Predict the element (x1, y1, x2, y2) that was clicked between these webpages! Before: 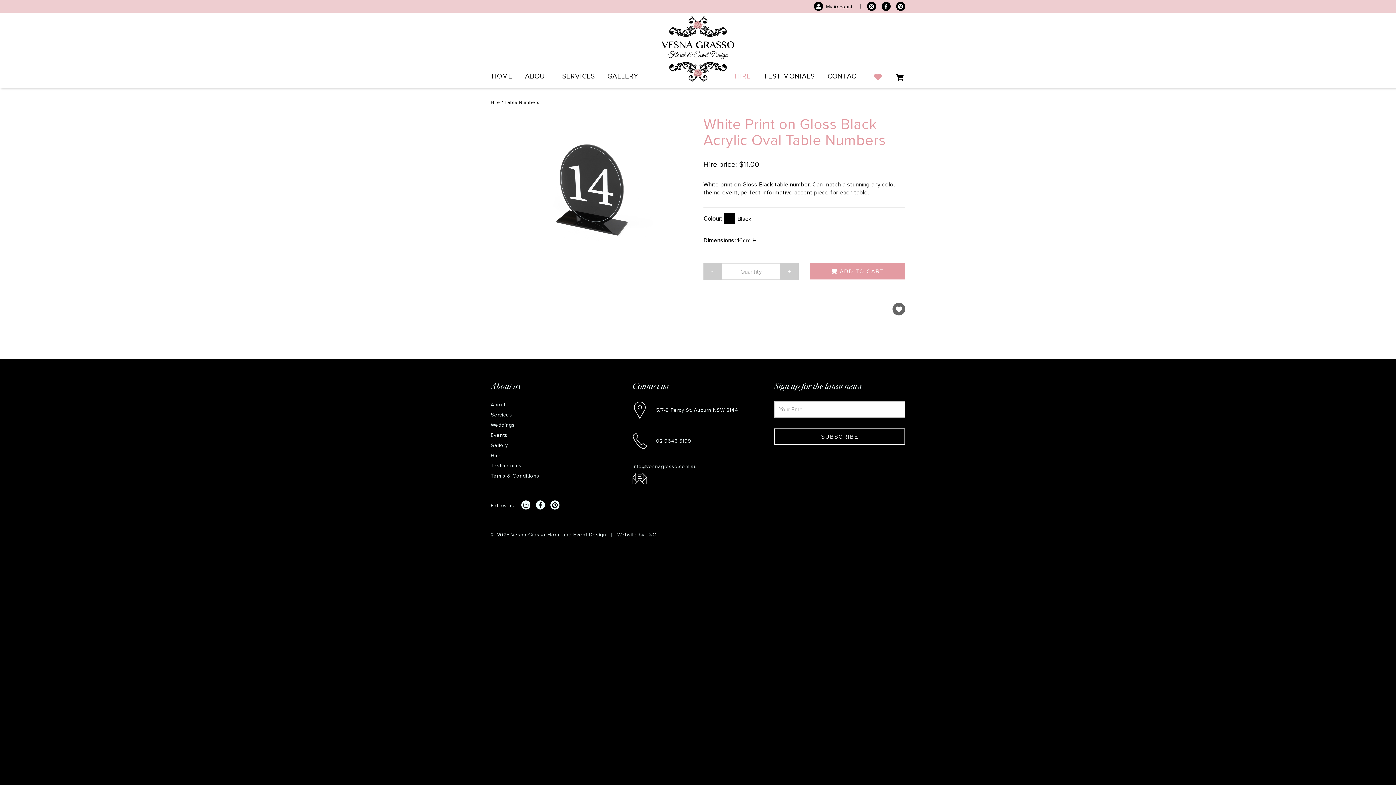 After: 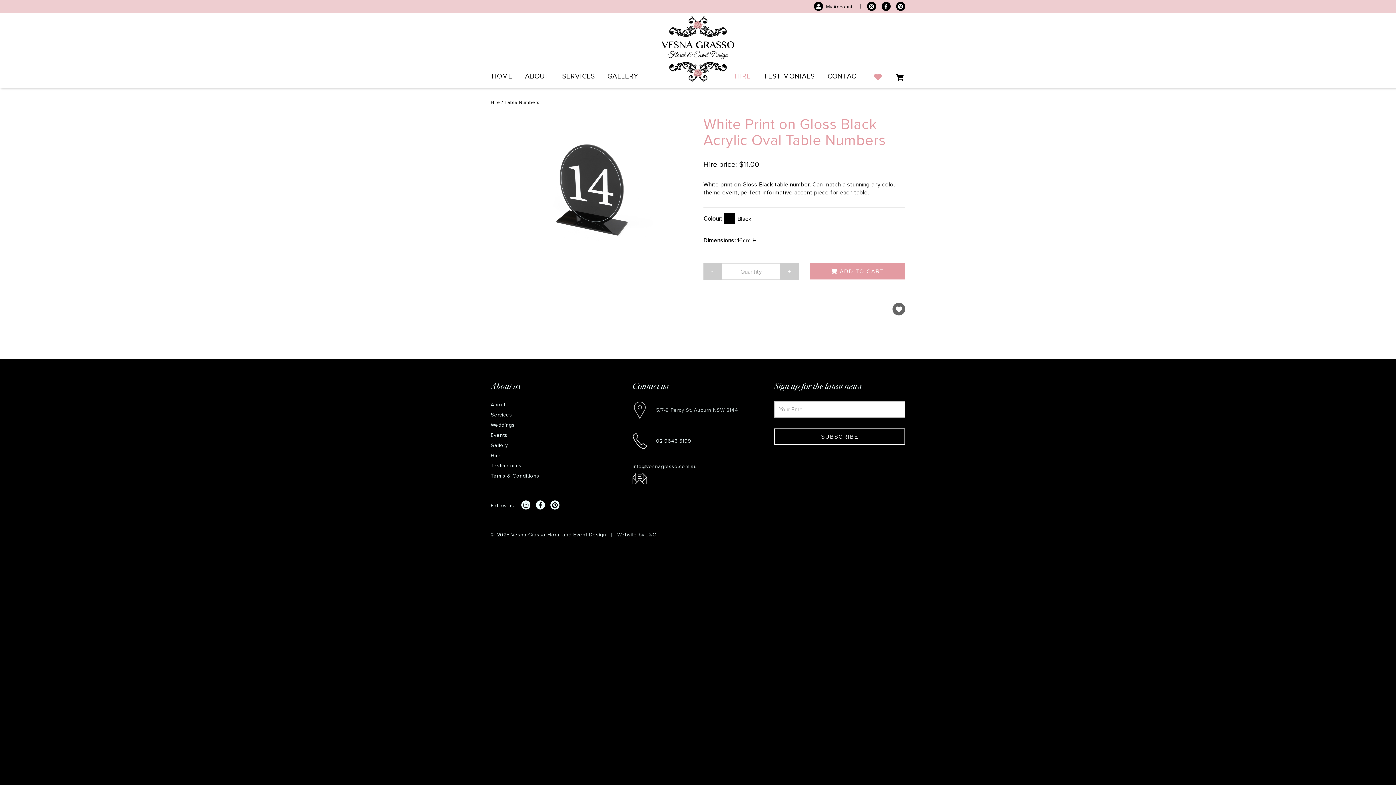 Action: bbox: (632, 401, 763, 419) label: 5/7-9 Percy St, Auburn NSW 2144